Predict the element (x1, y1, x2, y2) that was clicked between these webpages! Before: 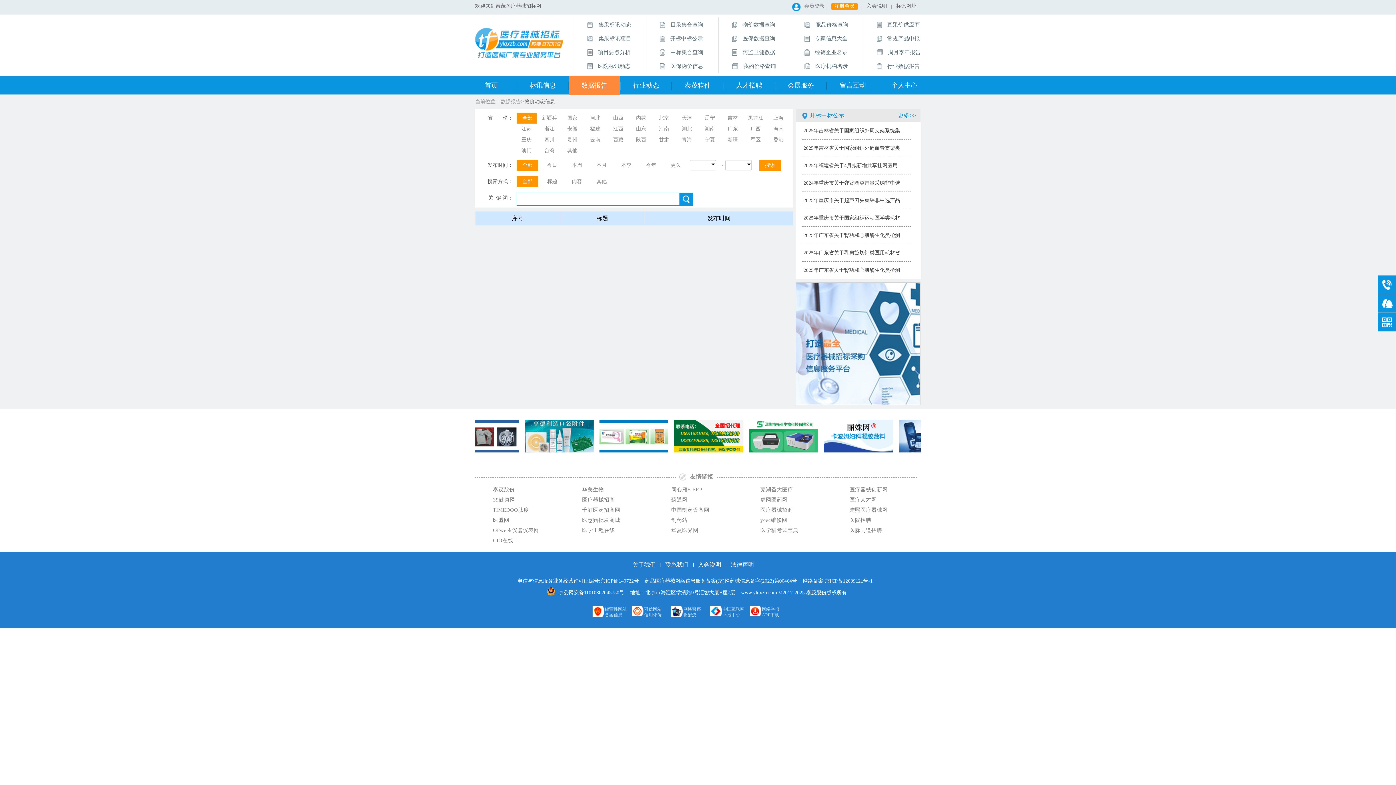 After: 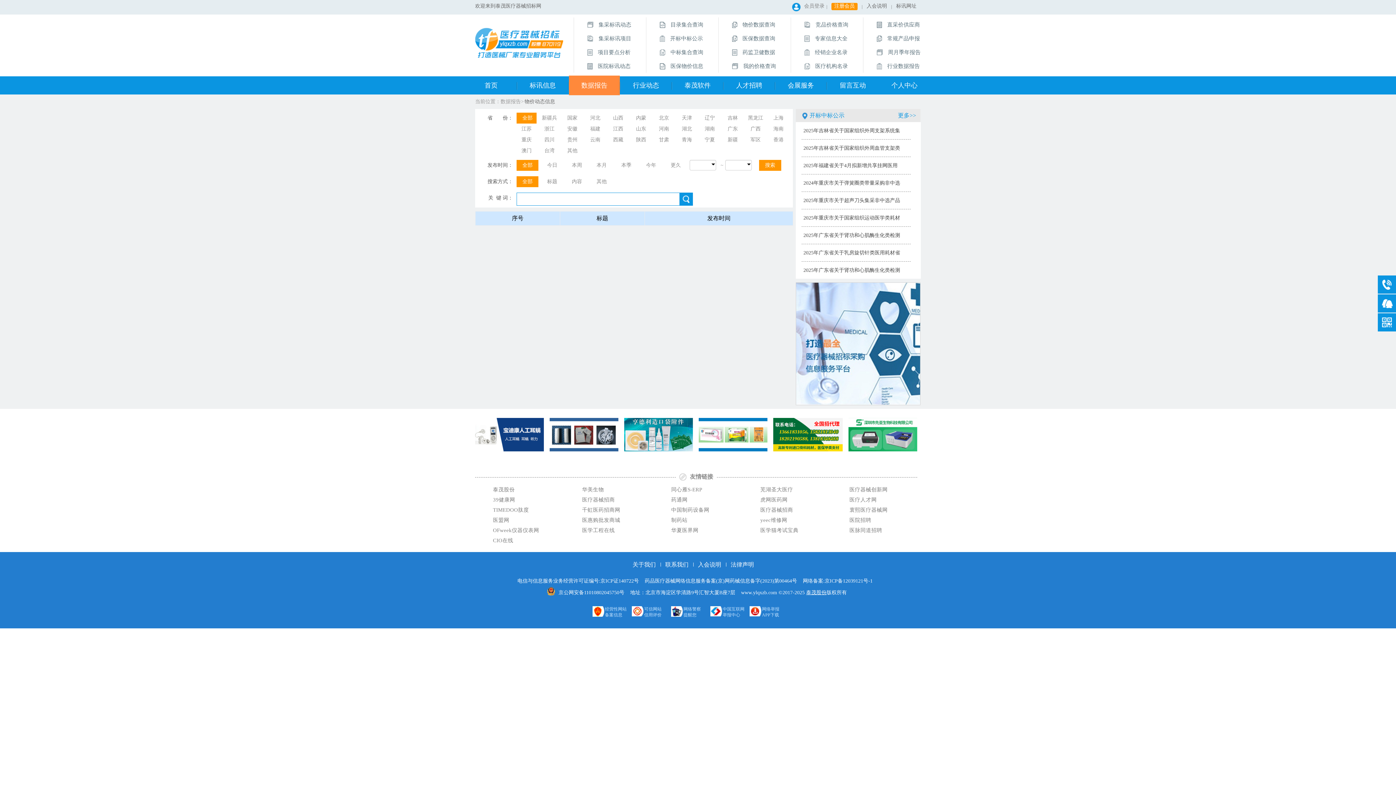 Action: bbox: (512, 449, 581, 454)